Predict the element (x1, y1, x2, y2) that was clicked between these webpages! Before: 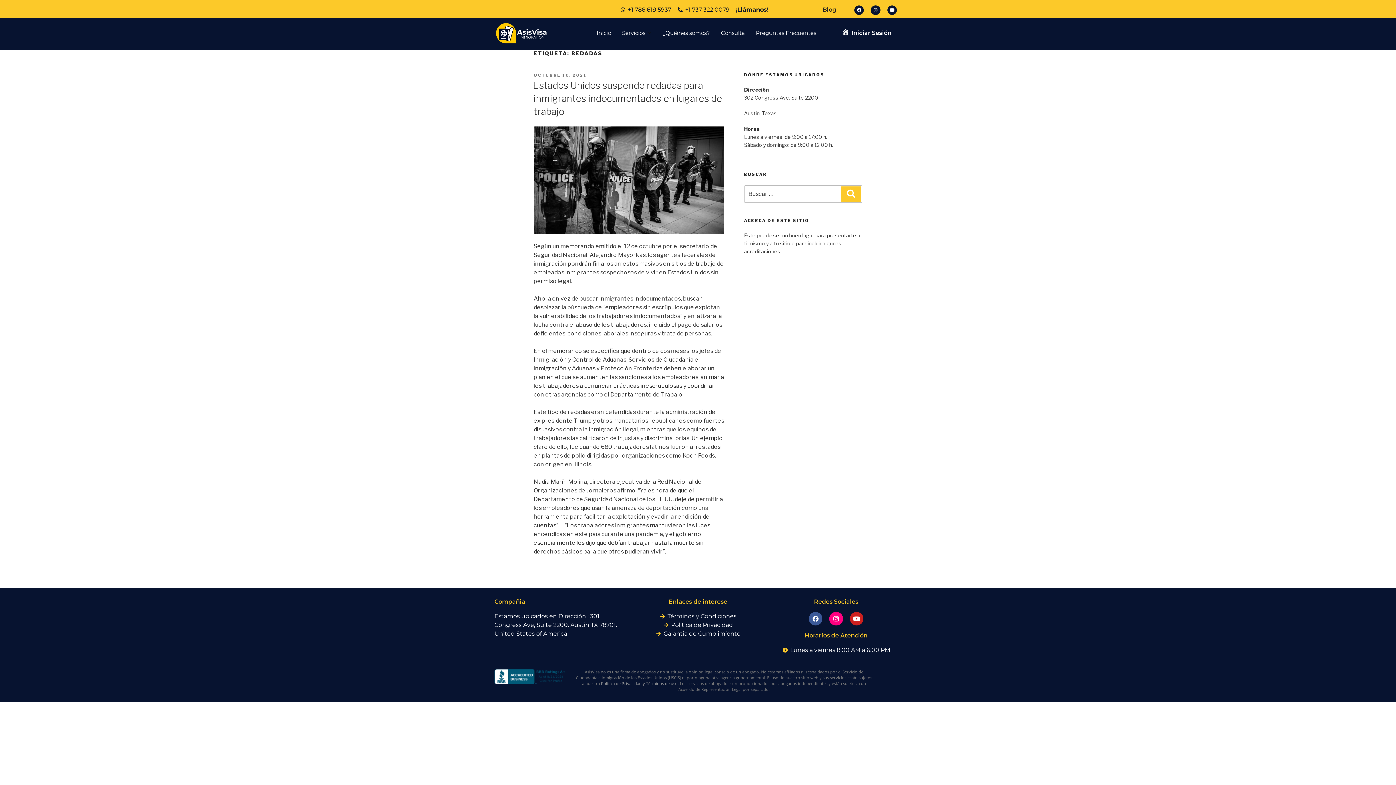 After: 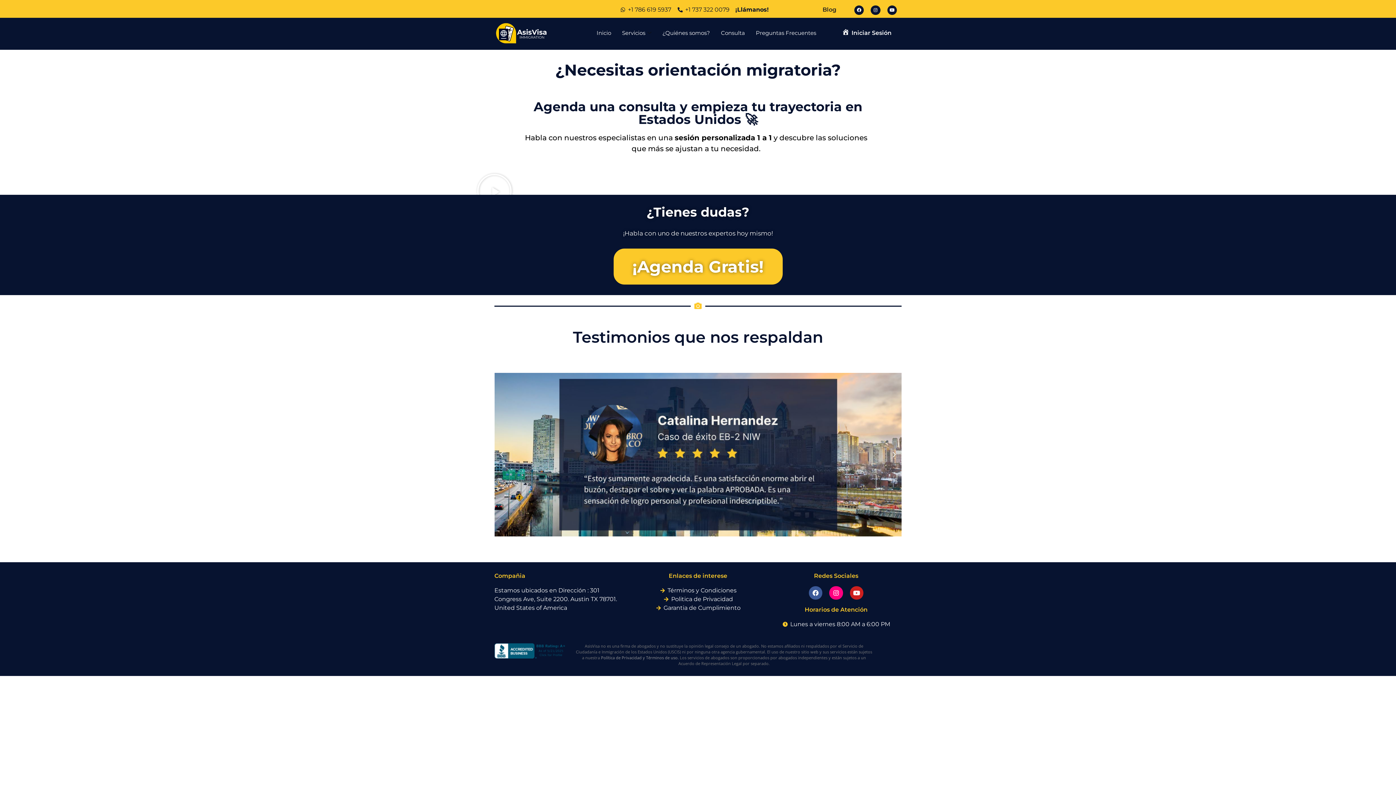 Action: bbox: (715, 21, 750, 44) label: Consulta